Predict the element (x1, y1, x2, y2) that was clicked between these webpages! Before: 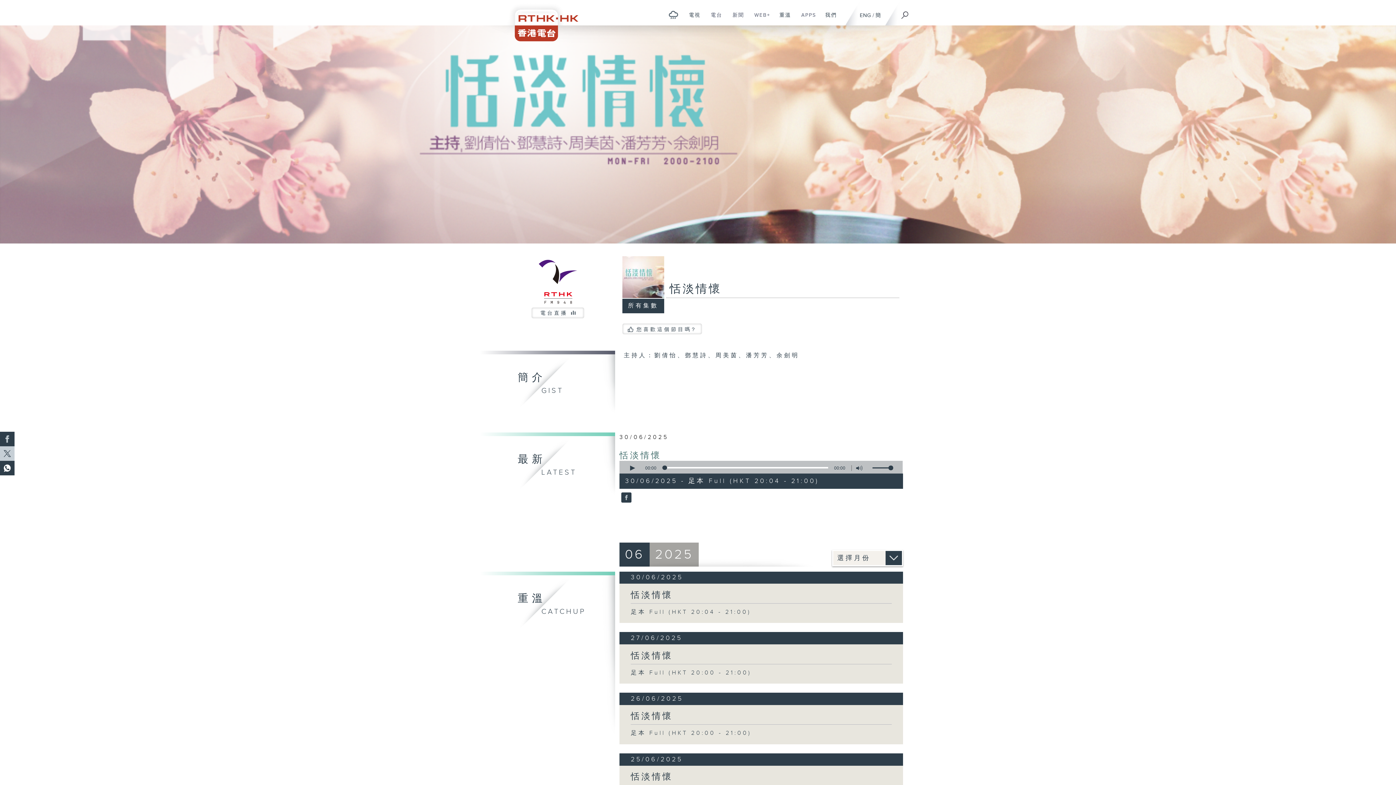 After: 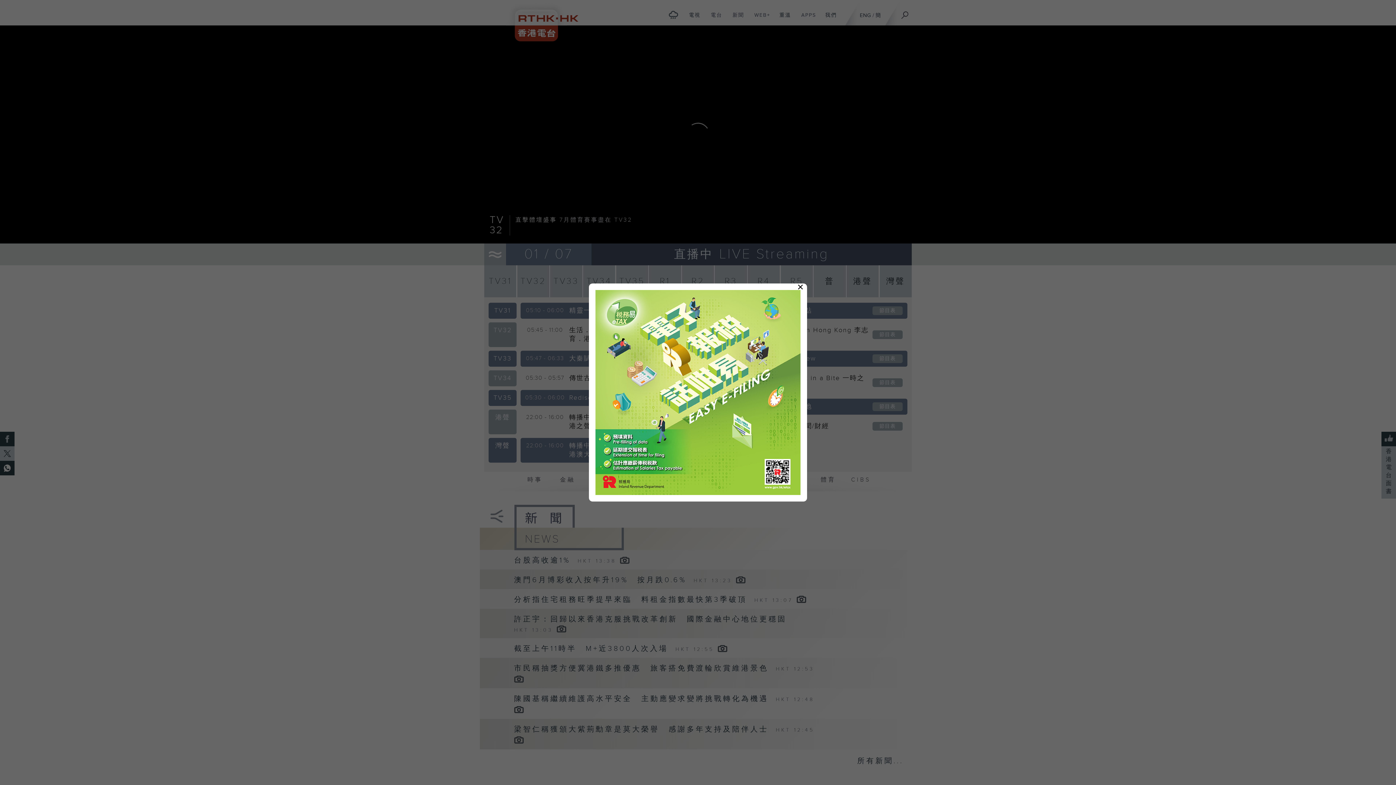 Action: bbox: (501, 17, 581, 23)